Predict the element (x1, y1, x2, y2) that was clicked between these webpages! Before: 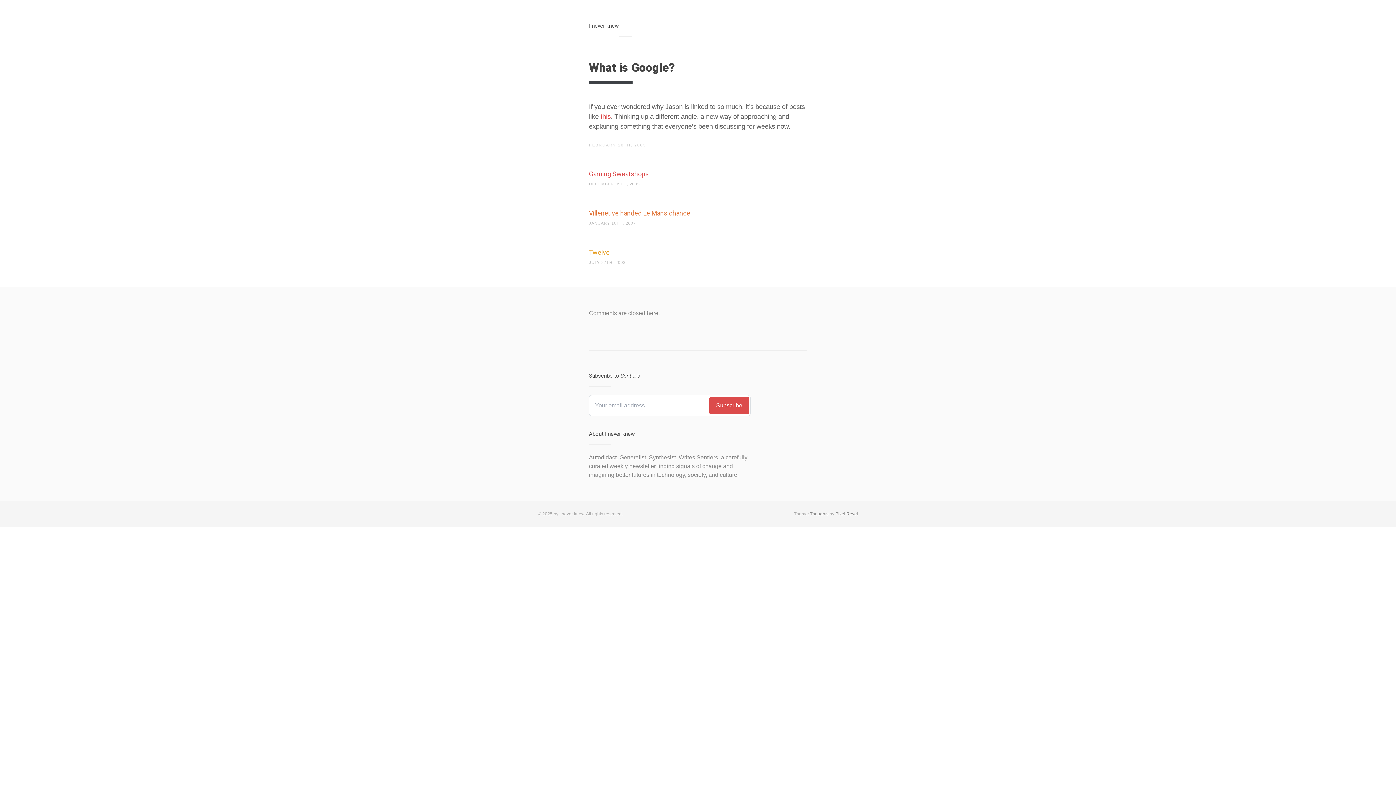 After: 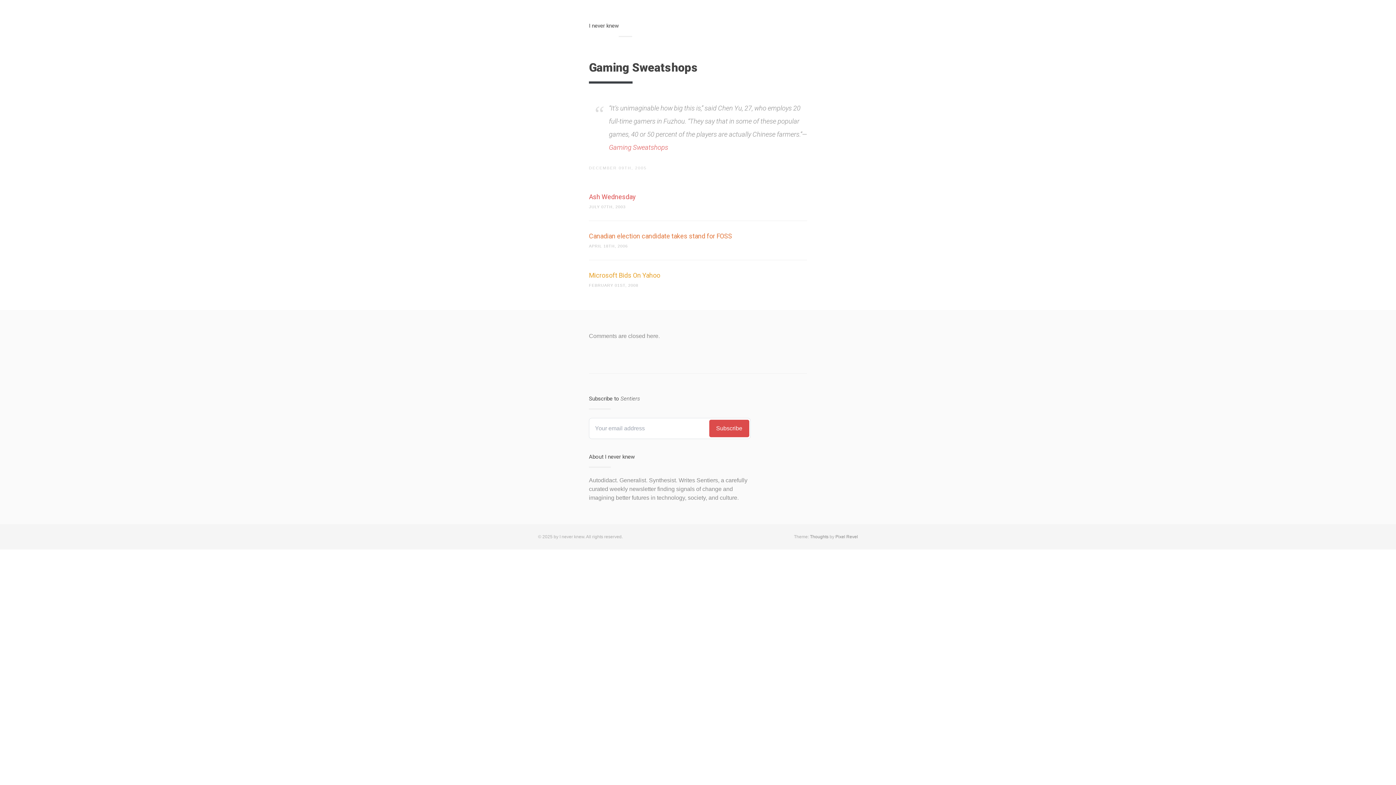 Action: bbox: (589, 170, 649, 177) label: Gaming Sweatshops